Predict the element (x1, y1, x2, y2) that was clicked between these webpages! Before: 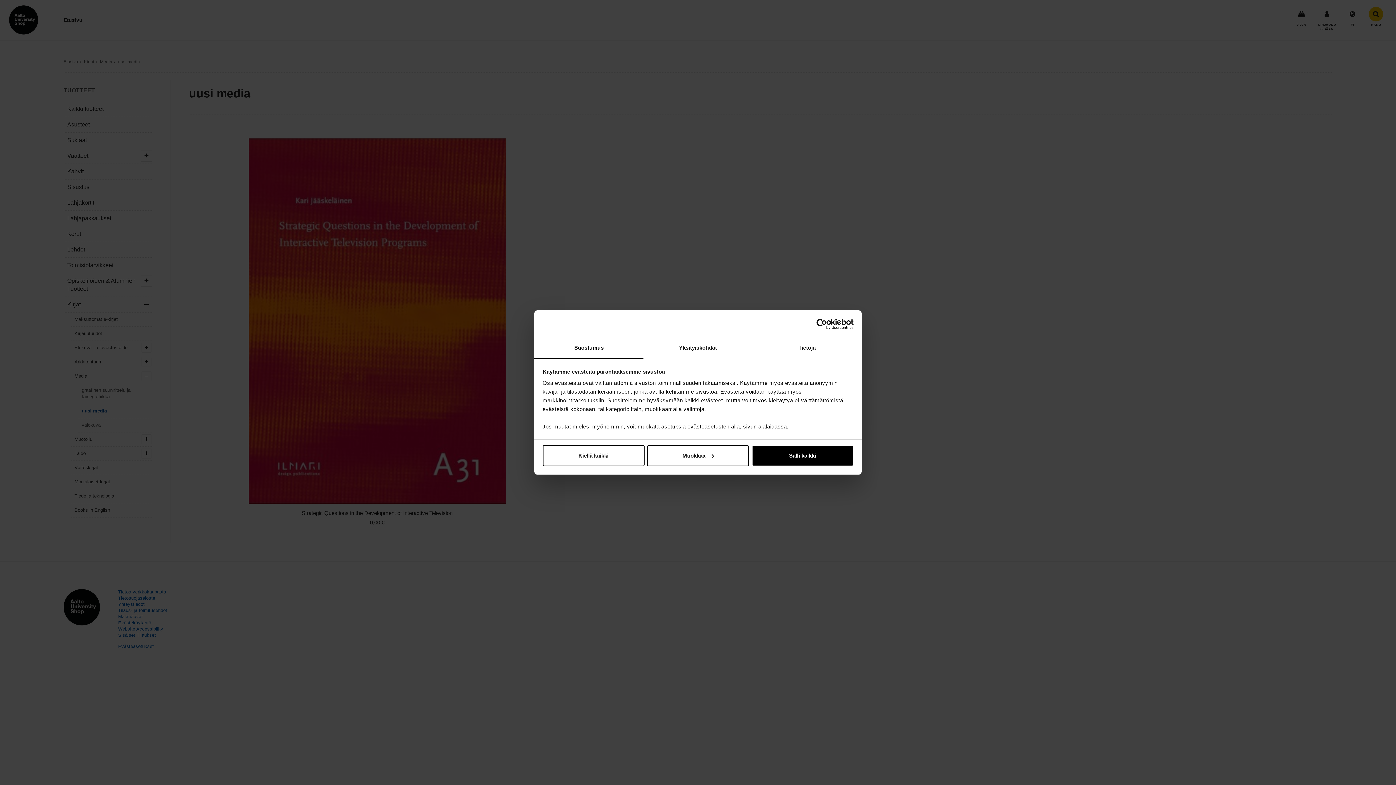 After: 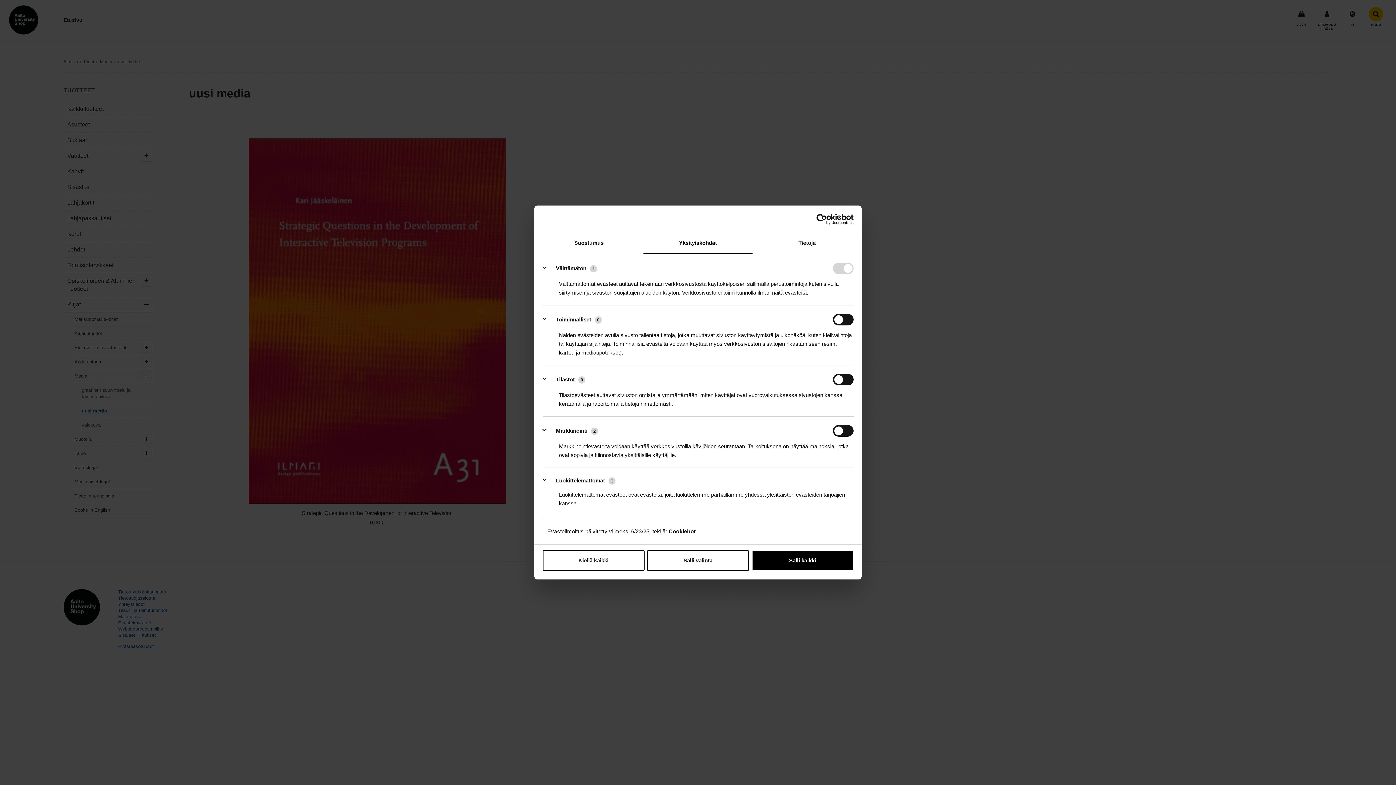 Action: label: Yksityiskohdat bbox: (643, 338, 752, 358)